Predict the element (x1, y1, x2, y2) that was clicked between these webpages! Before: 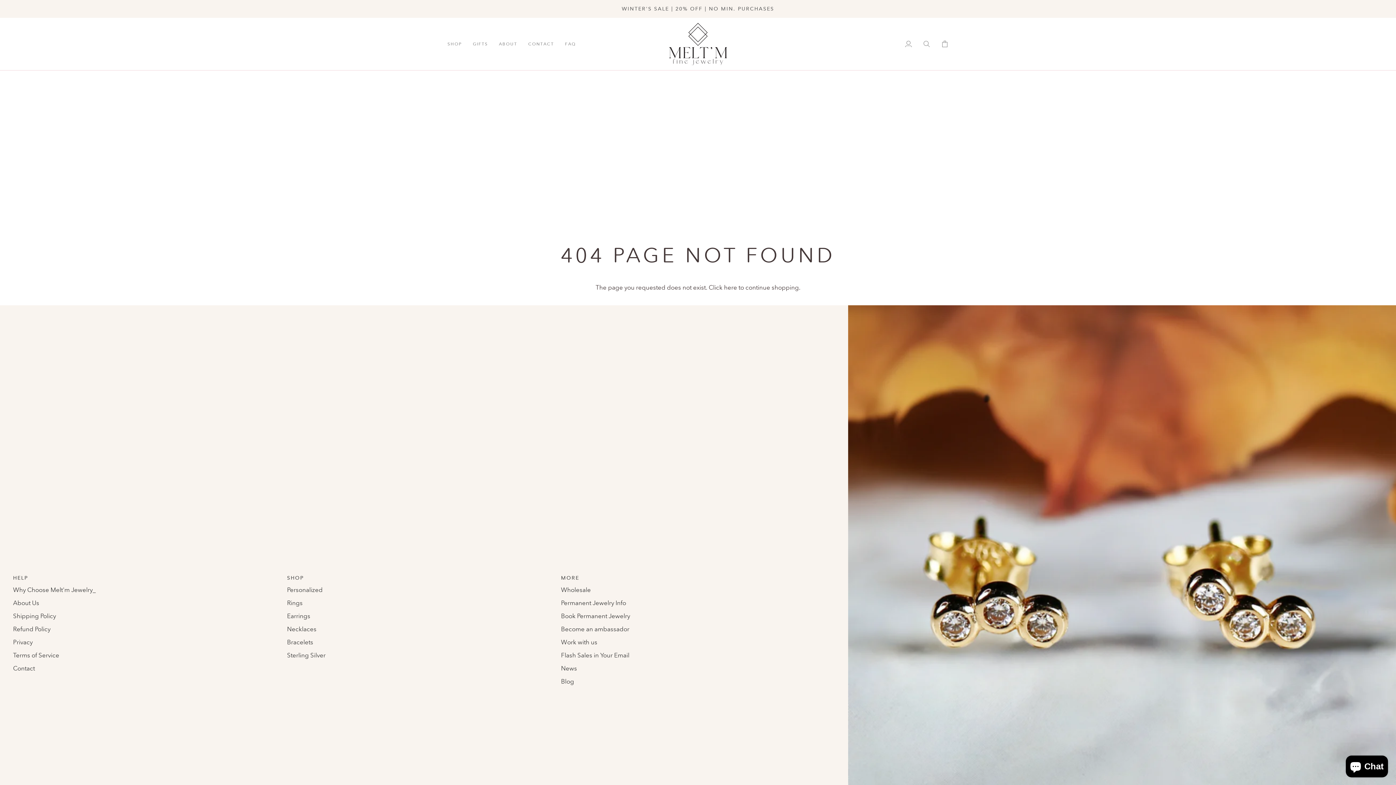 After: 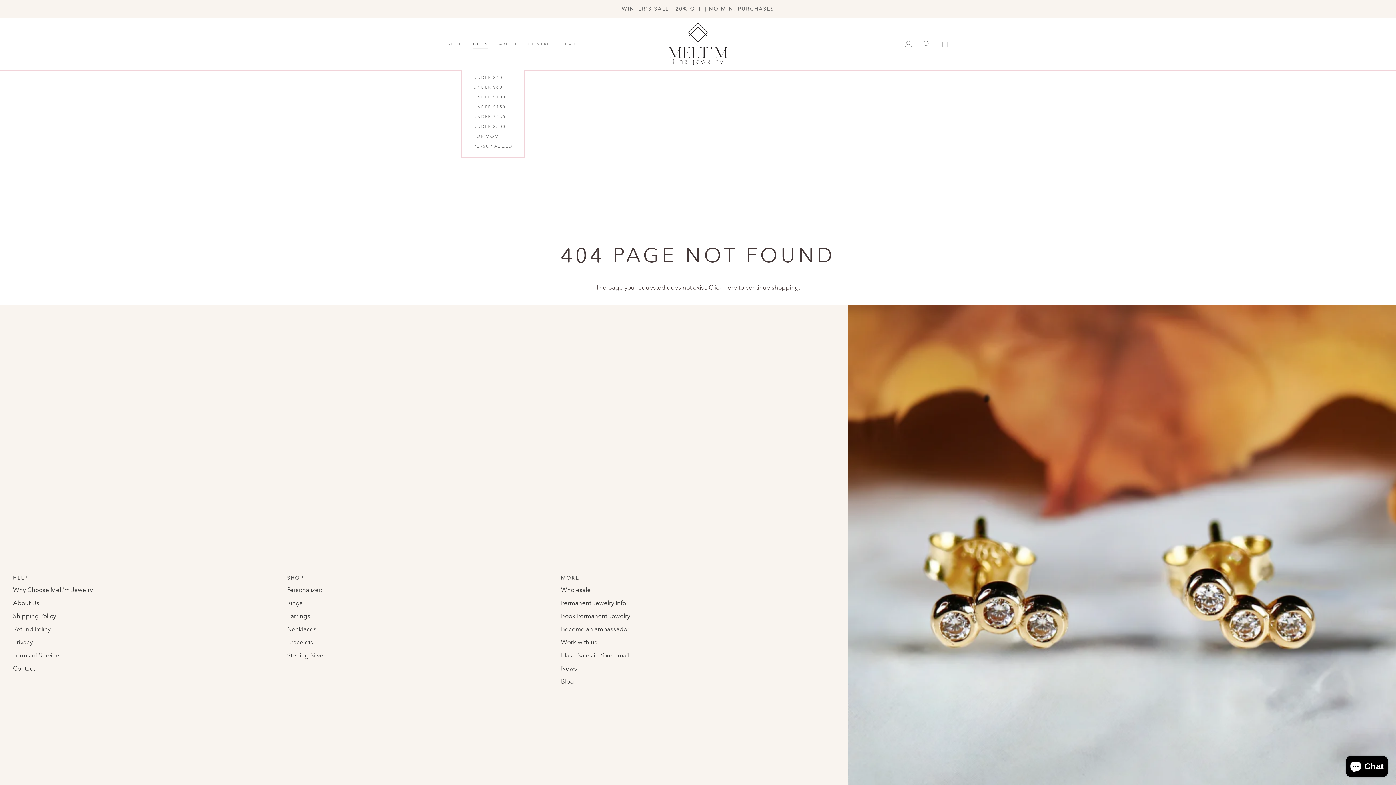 Action: bbox: (467, 17, 493, 70) label: GIFTS